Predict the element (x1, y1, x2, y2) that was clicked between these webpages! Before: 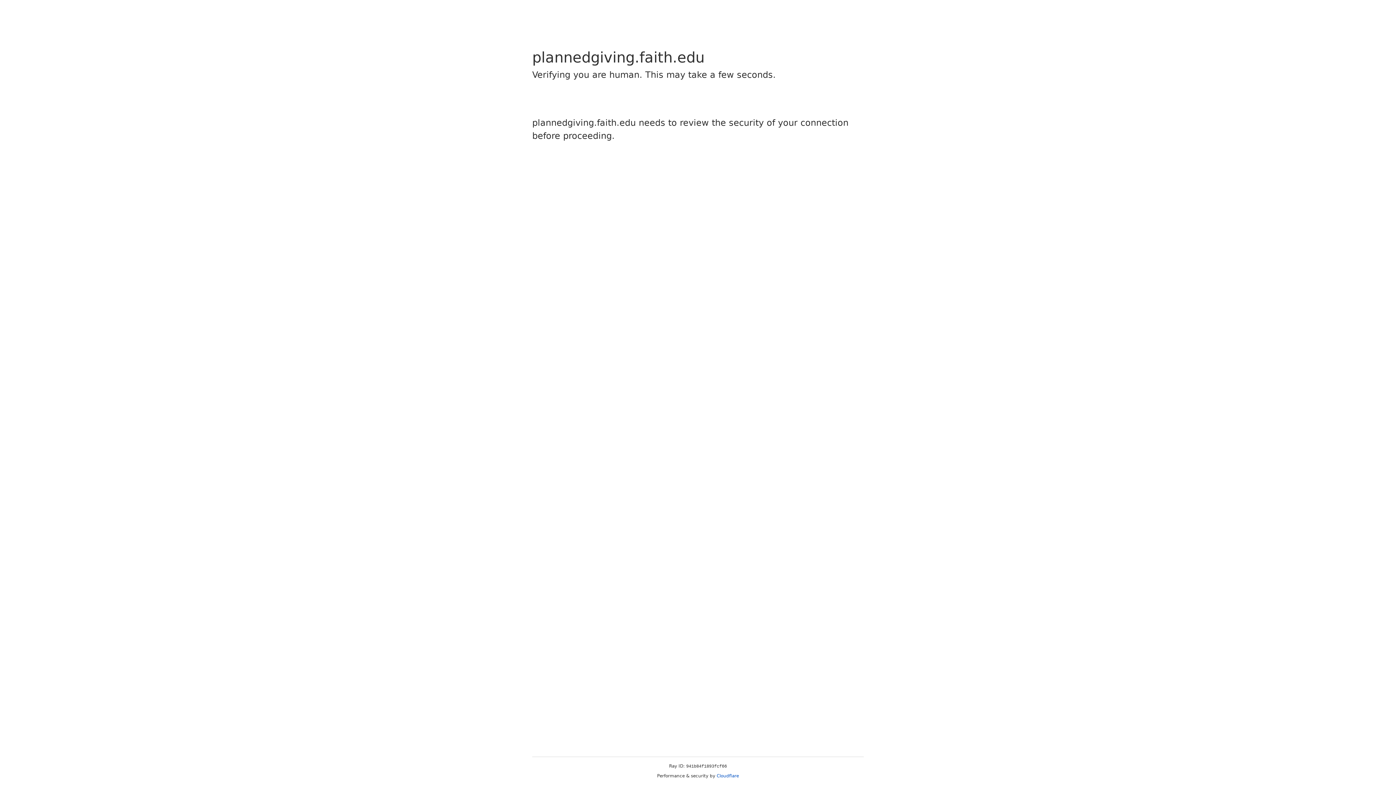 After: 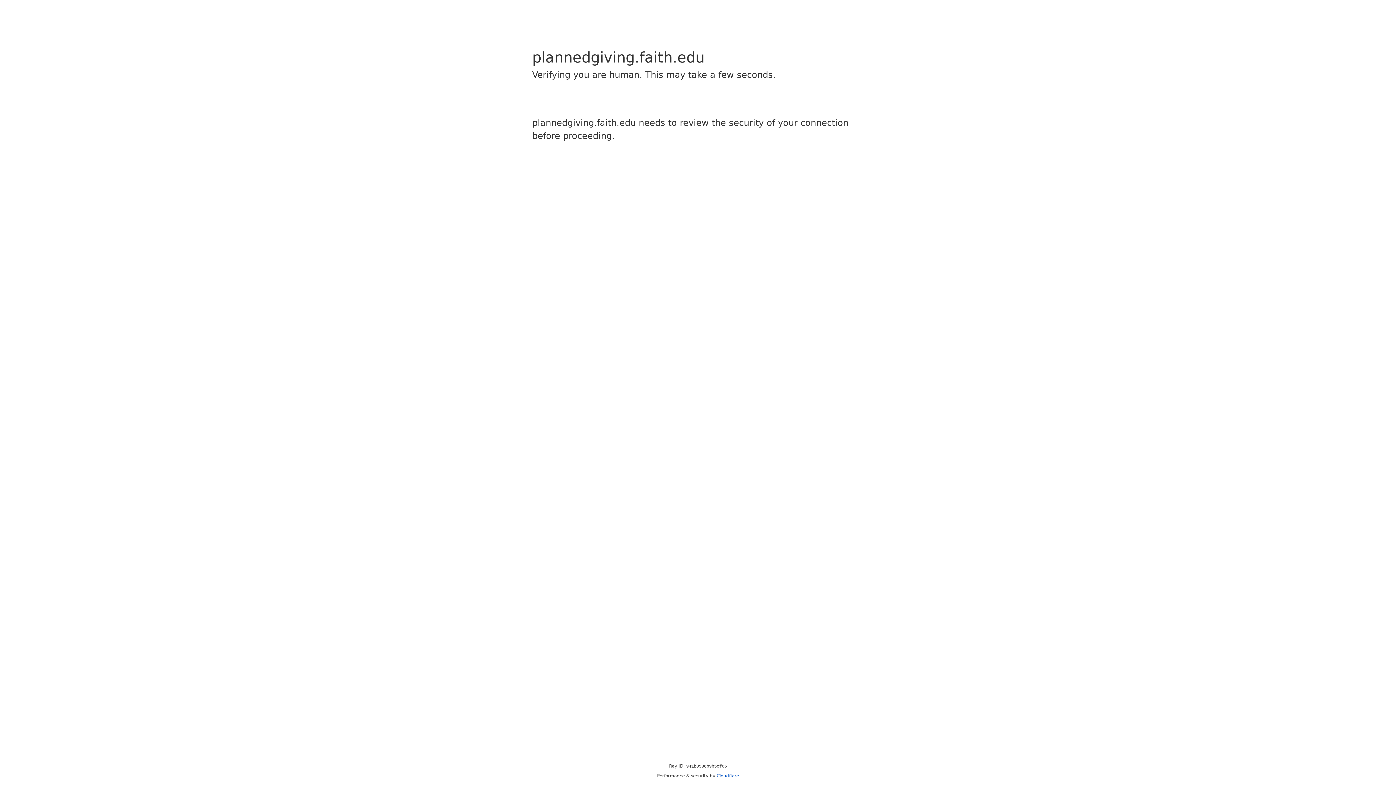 Action: bbox: (716, 773, 739, 778) label: Cloudflare